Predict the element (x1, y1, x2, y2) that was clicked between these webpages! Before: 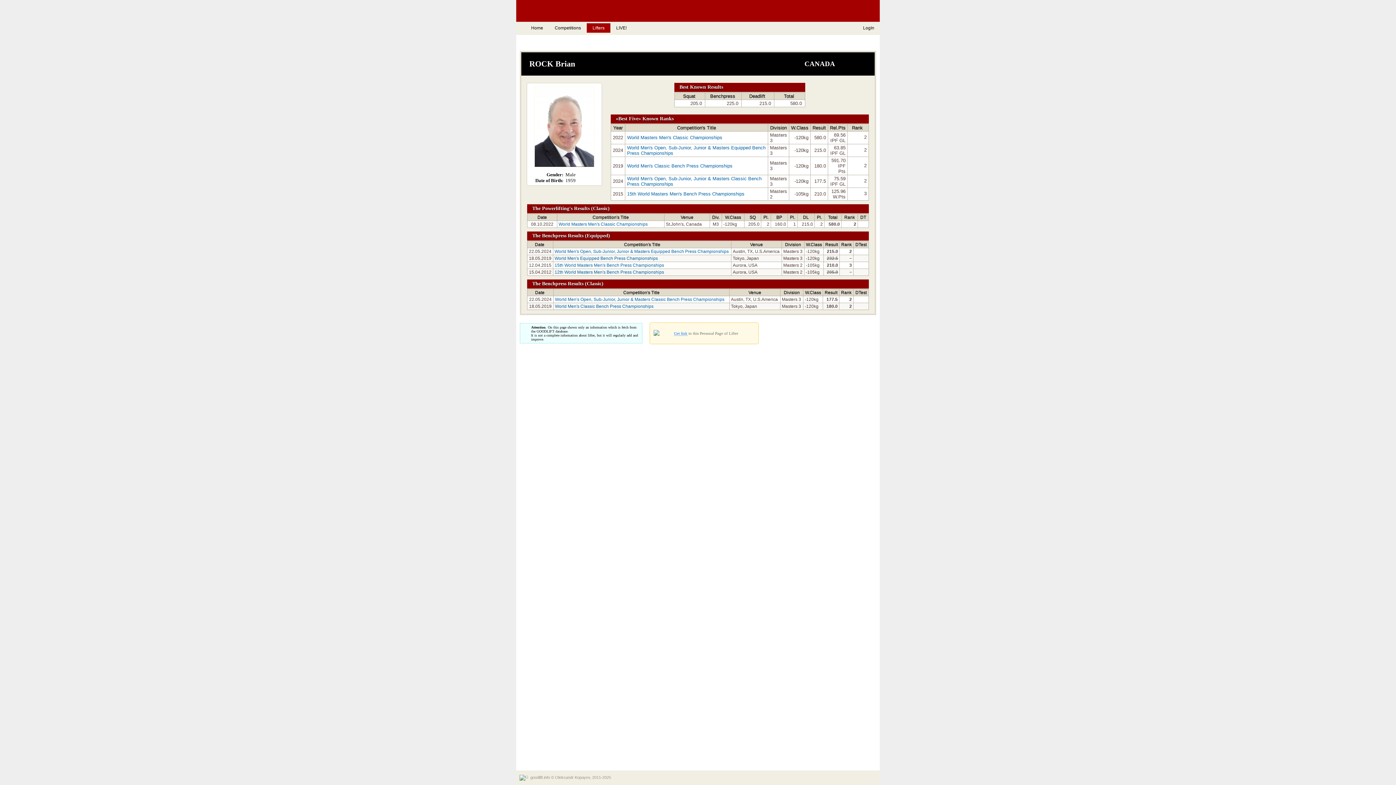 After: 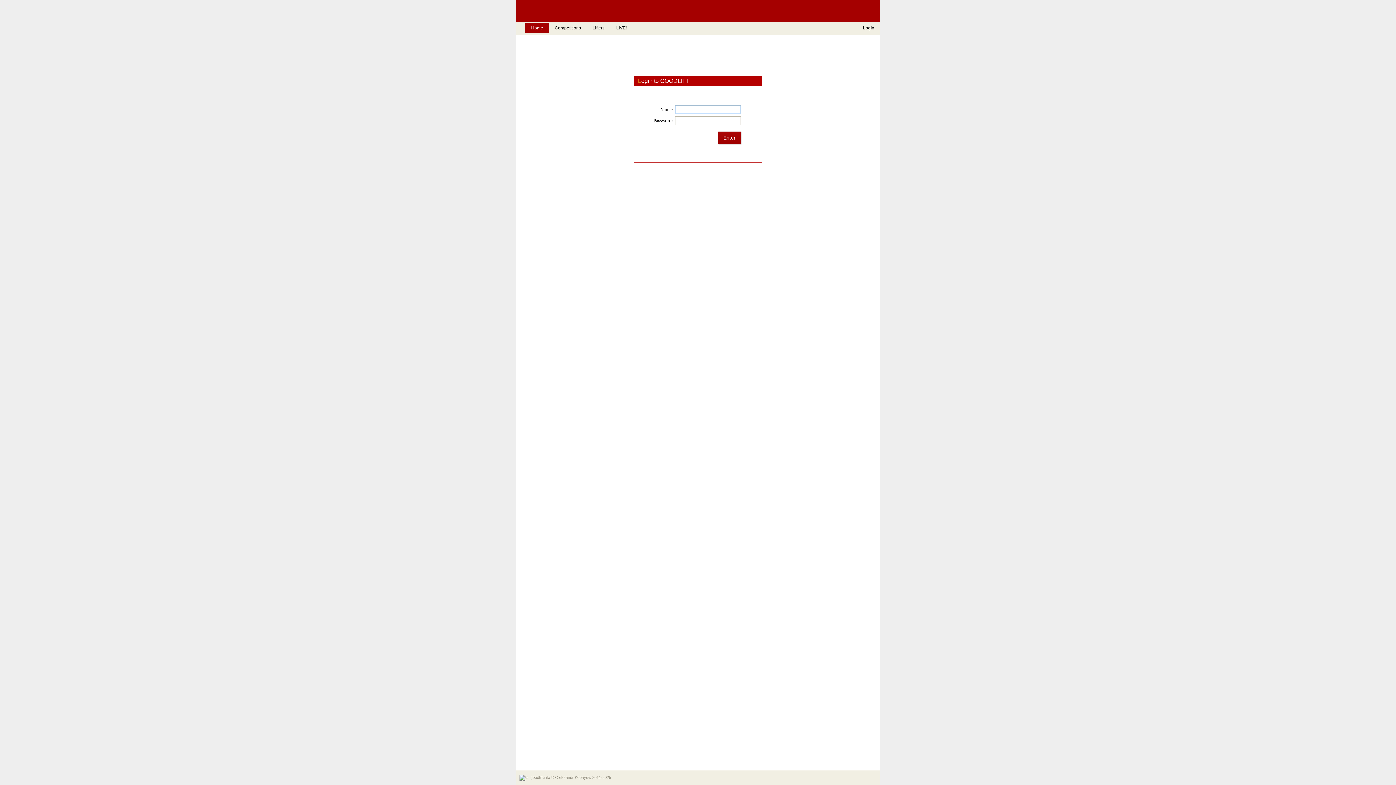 Action: label: LogIn bbox: (859, 23, 878, 32)